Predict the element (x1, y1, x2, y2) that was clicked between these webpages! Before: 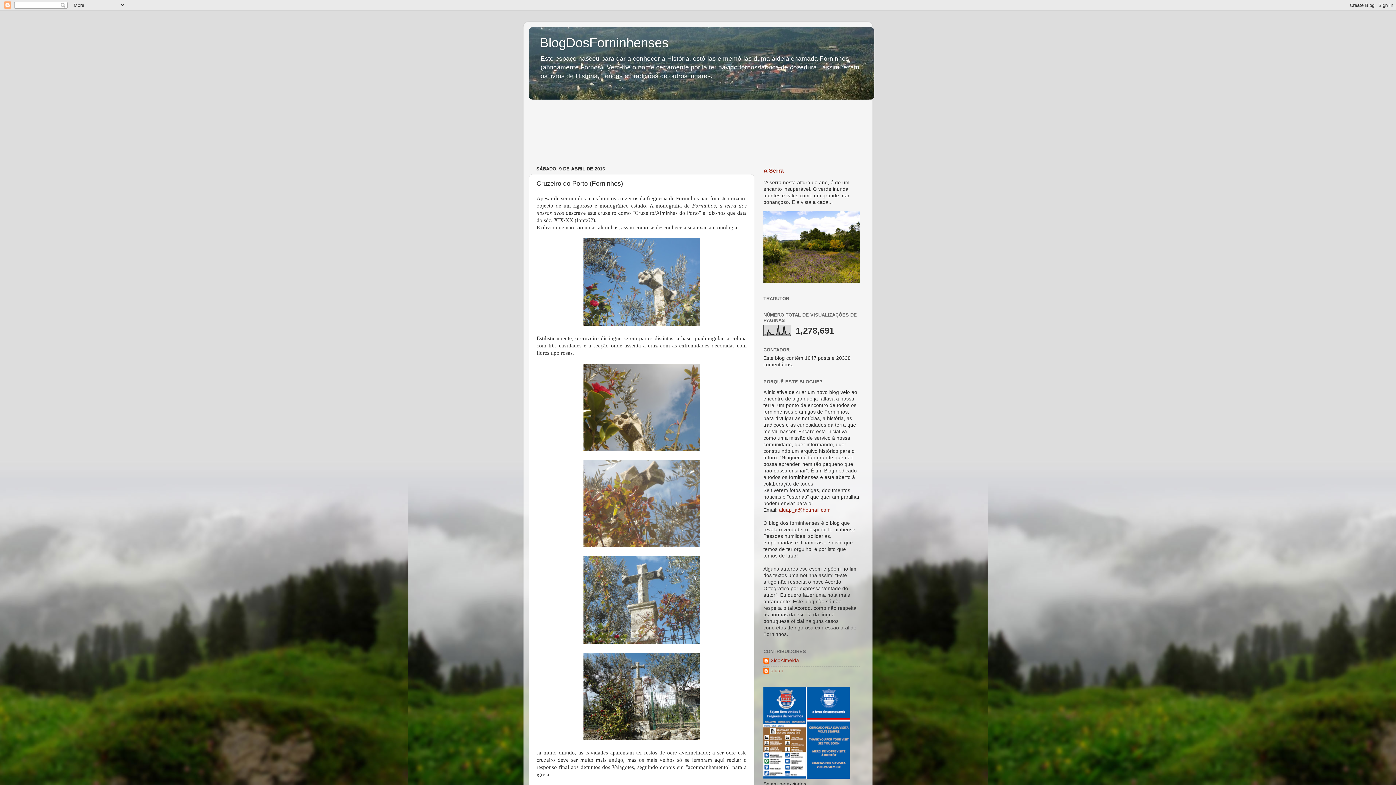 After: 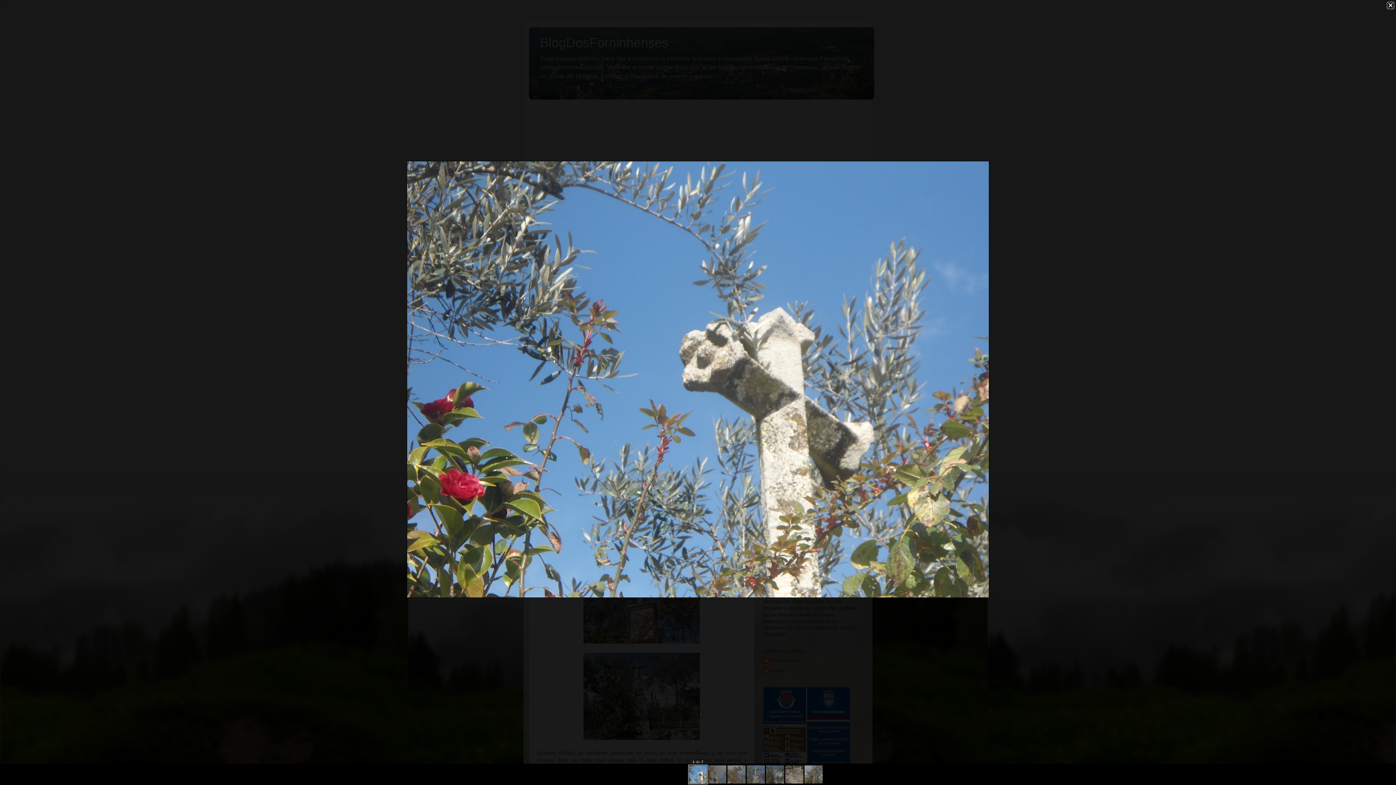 Action: bbox: (583, 321, 700, 326)